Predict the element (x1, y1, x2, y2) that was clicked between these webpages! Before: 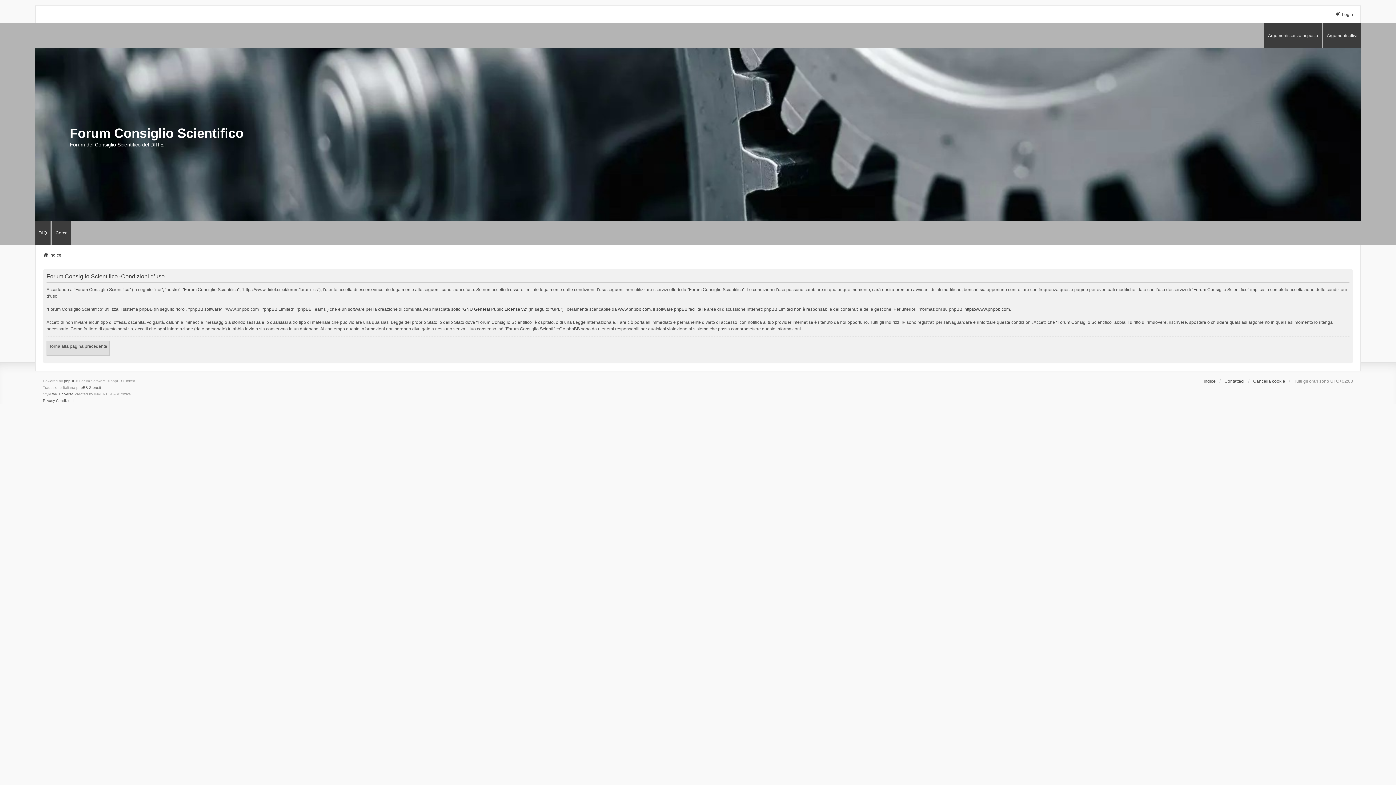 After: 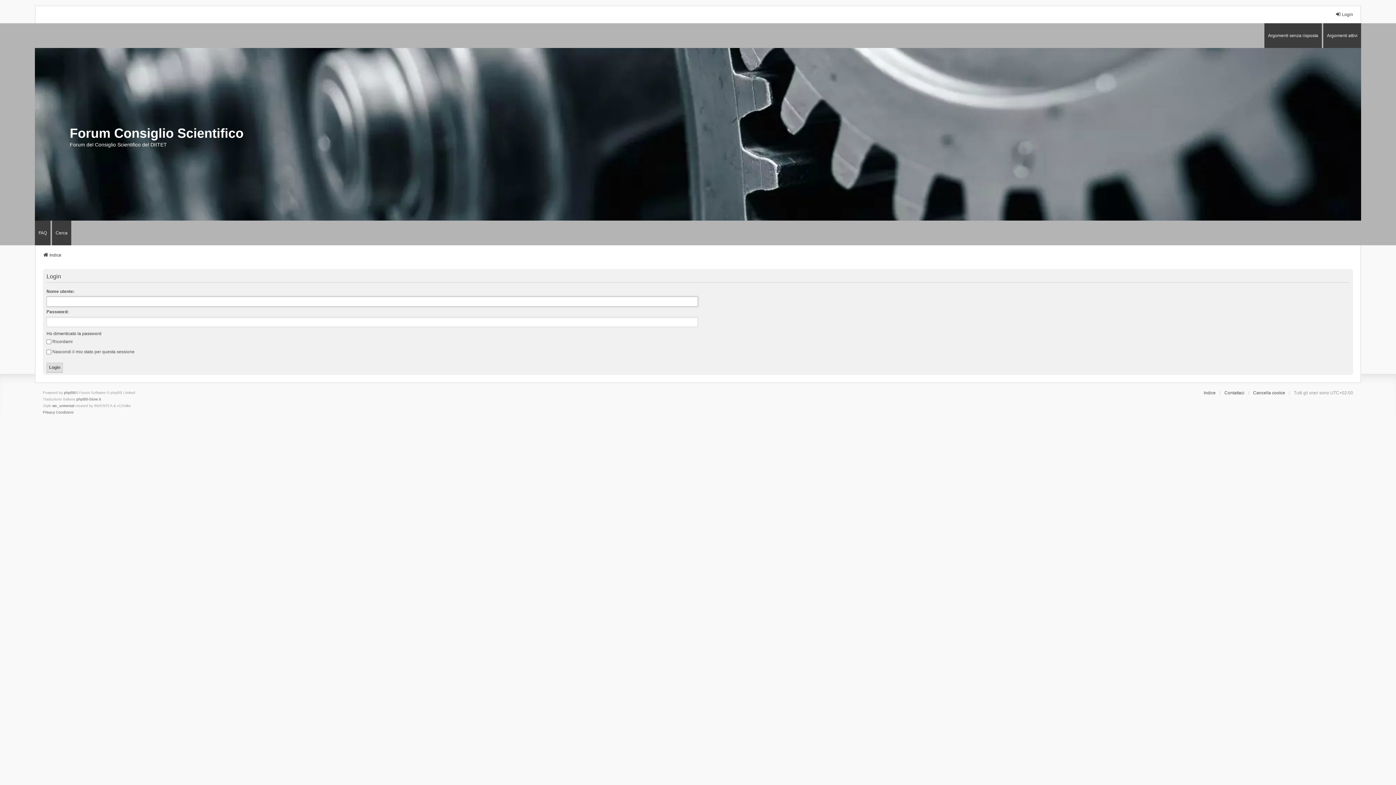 Action: bbox: (46, 340, 109, 356) label: Torna alla pagina precedente